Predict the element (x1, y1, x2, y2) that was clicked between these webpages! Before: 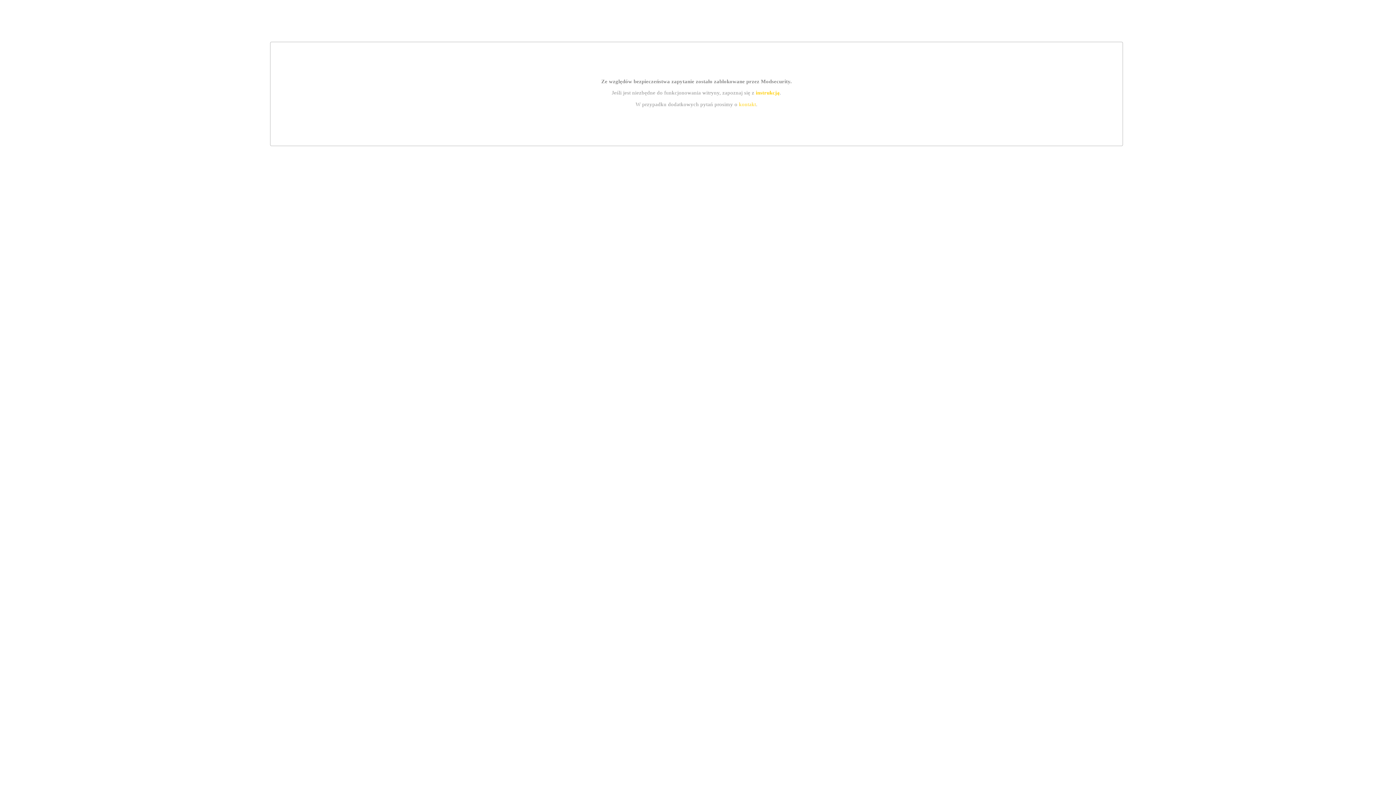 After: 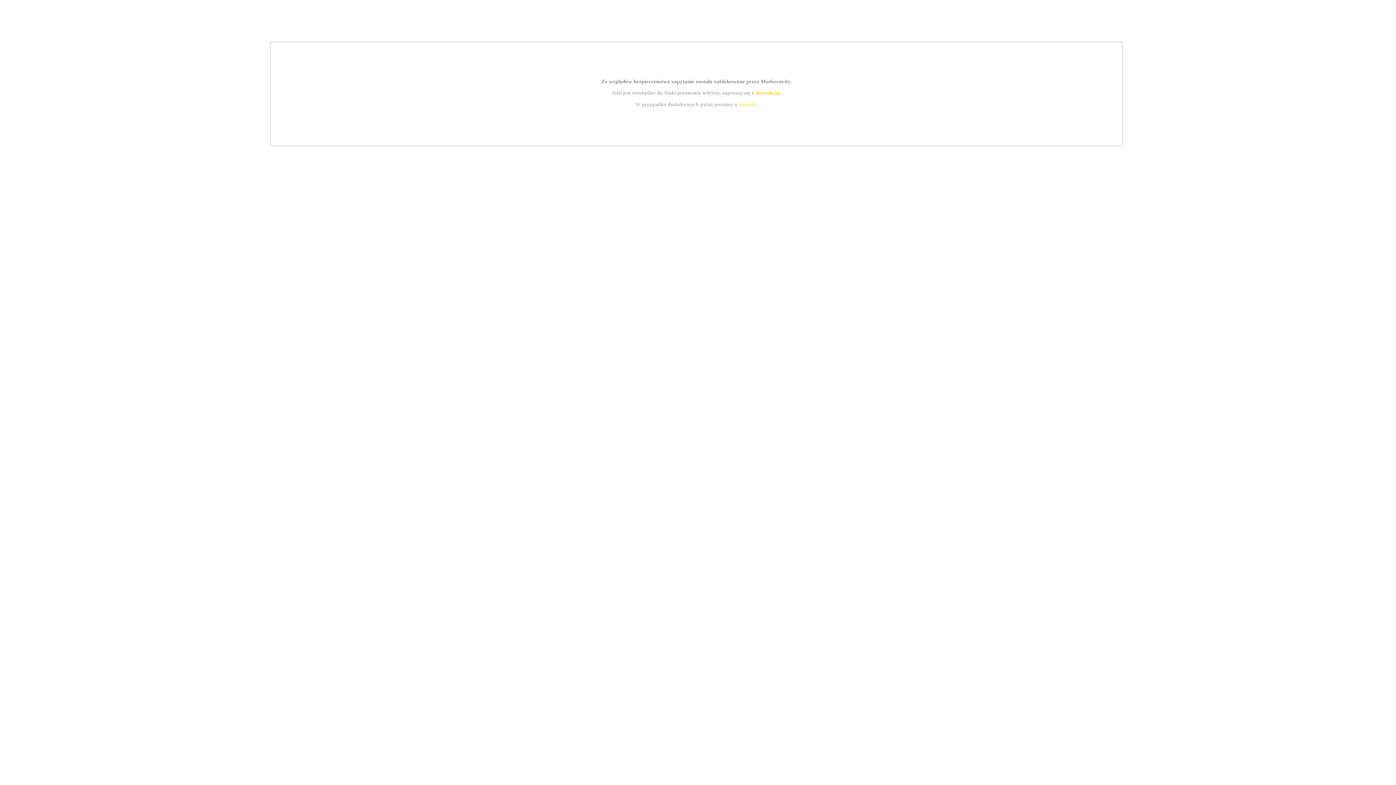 Action: bbox: (739, 101, 756, 107) label: kontakt